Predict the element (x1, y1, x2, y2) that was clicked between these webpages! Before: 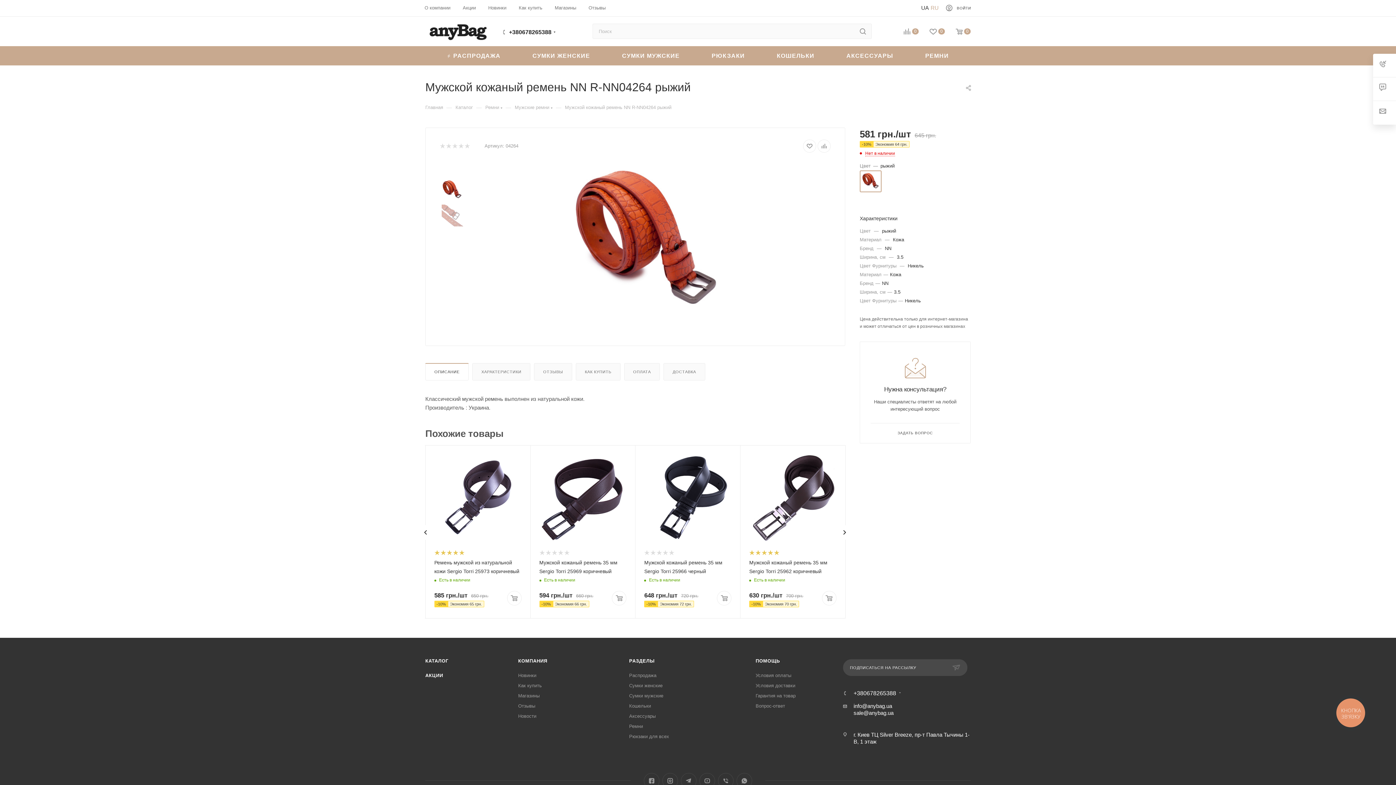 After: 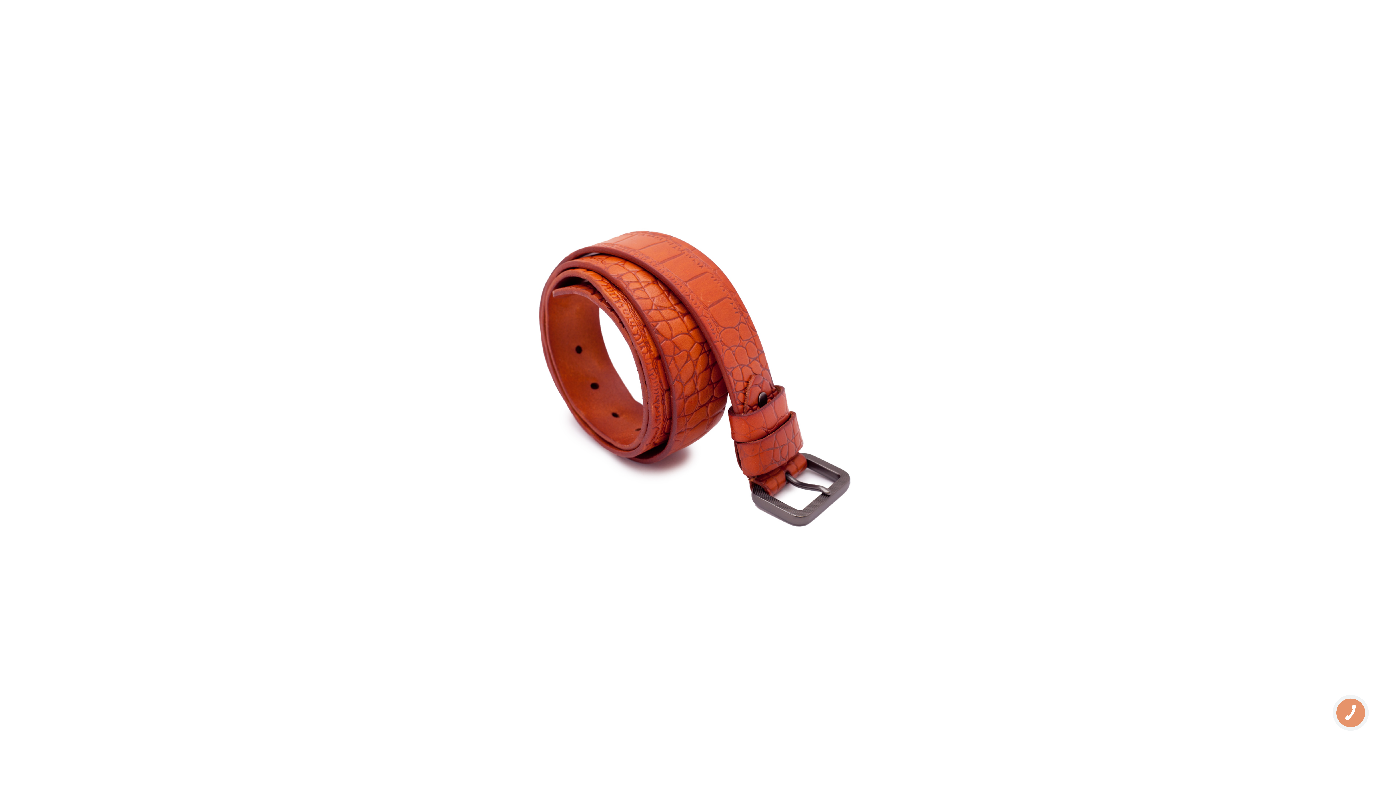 Action: bbox: (565, 161, 729, 325)